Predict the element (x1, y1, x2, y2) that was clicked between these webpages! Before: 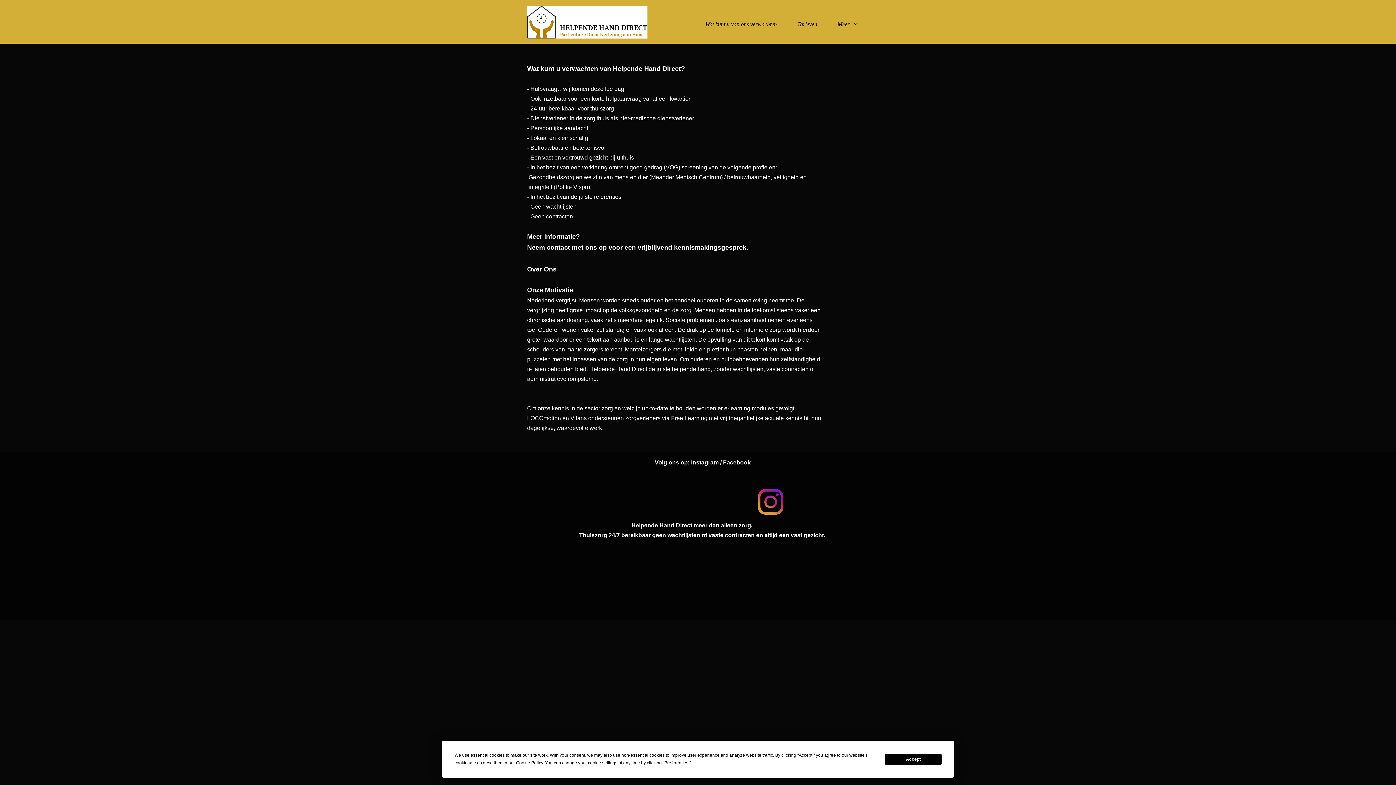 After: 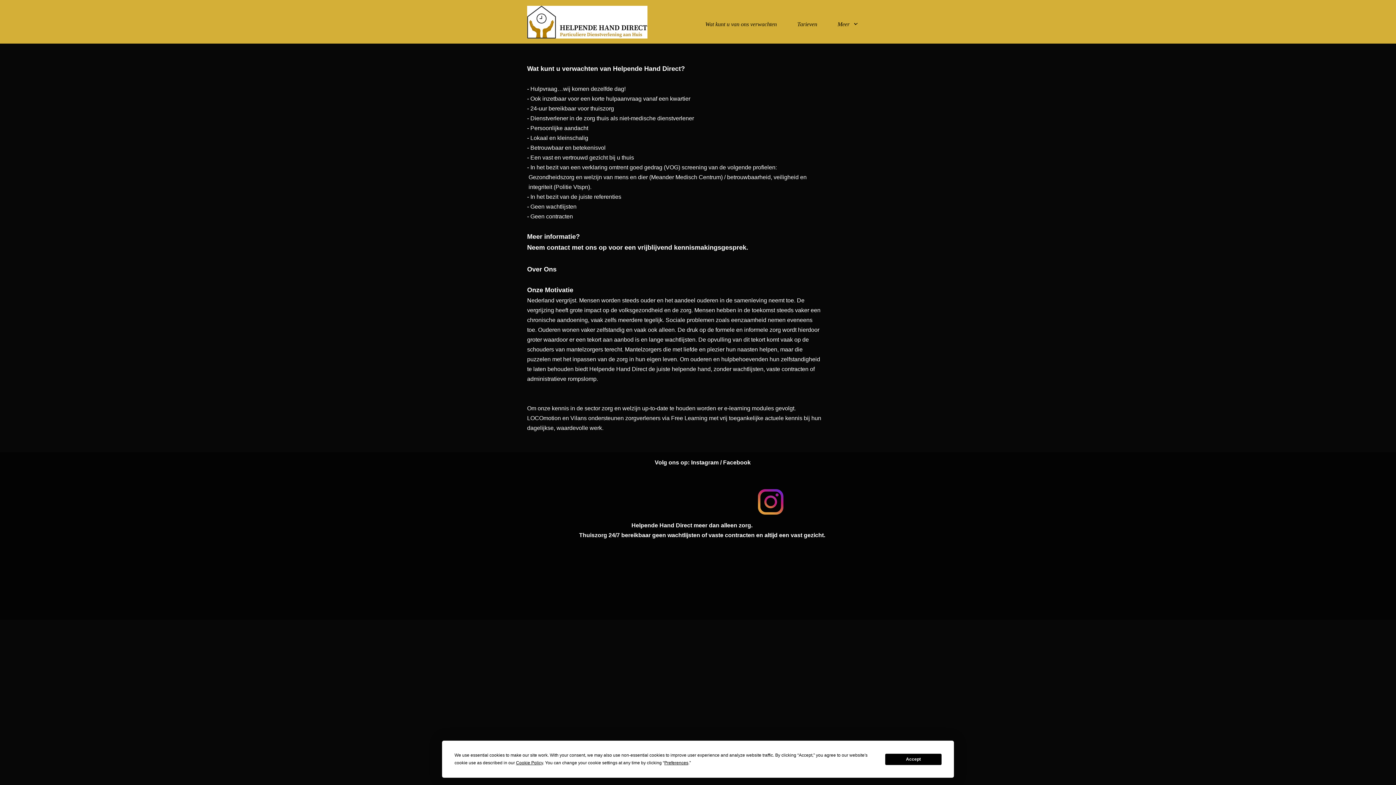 Action: bbox: (695, 16, 787, 32) label: Wat kunt u van ons verwachten